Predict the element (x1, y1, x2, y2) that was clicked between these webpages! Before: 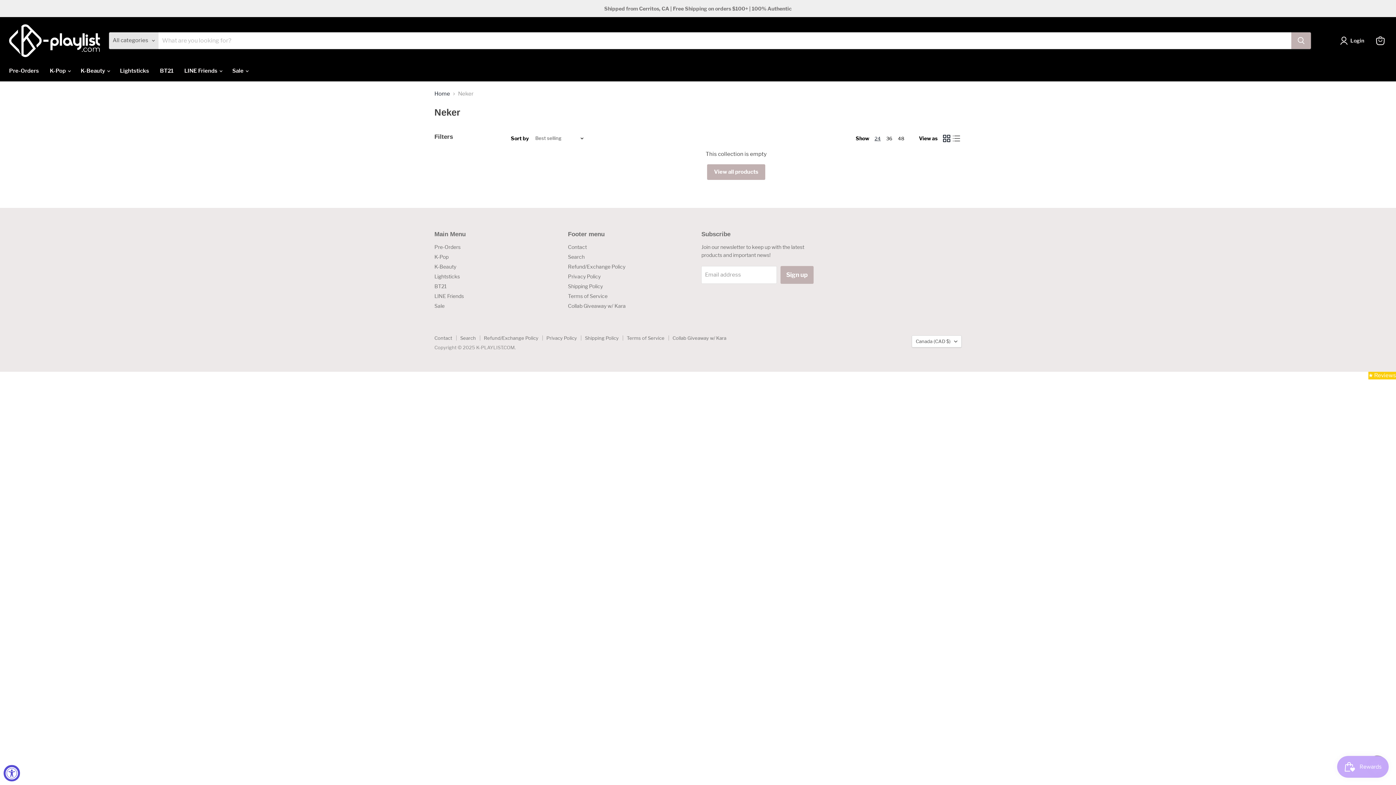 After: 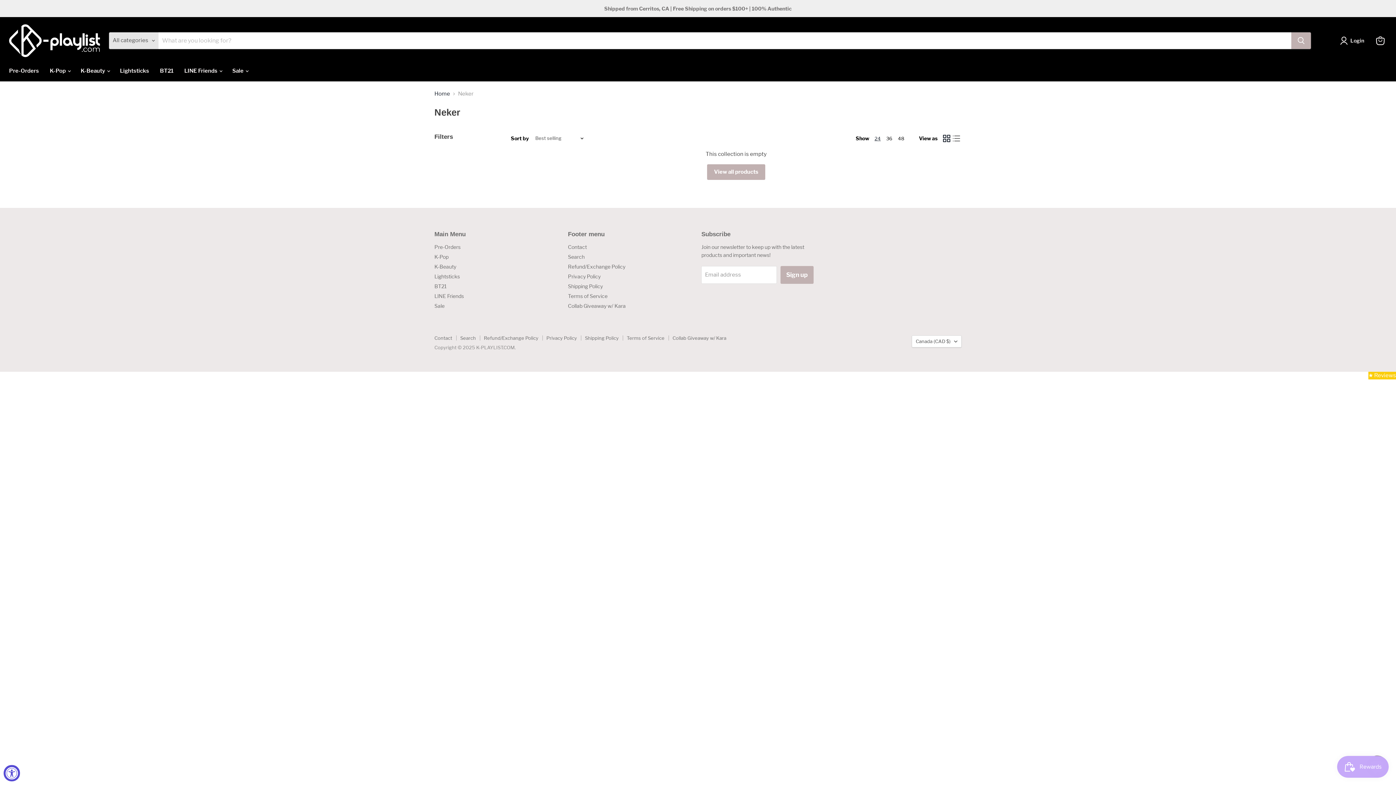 Action: bbox: (941, 133, 951, 143) label: grid view